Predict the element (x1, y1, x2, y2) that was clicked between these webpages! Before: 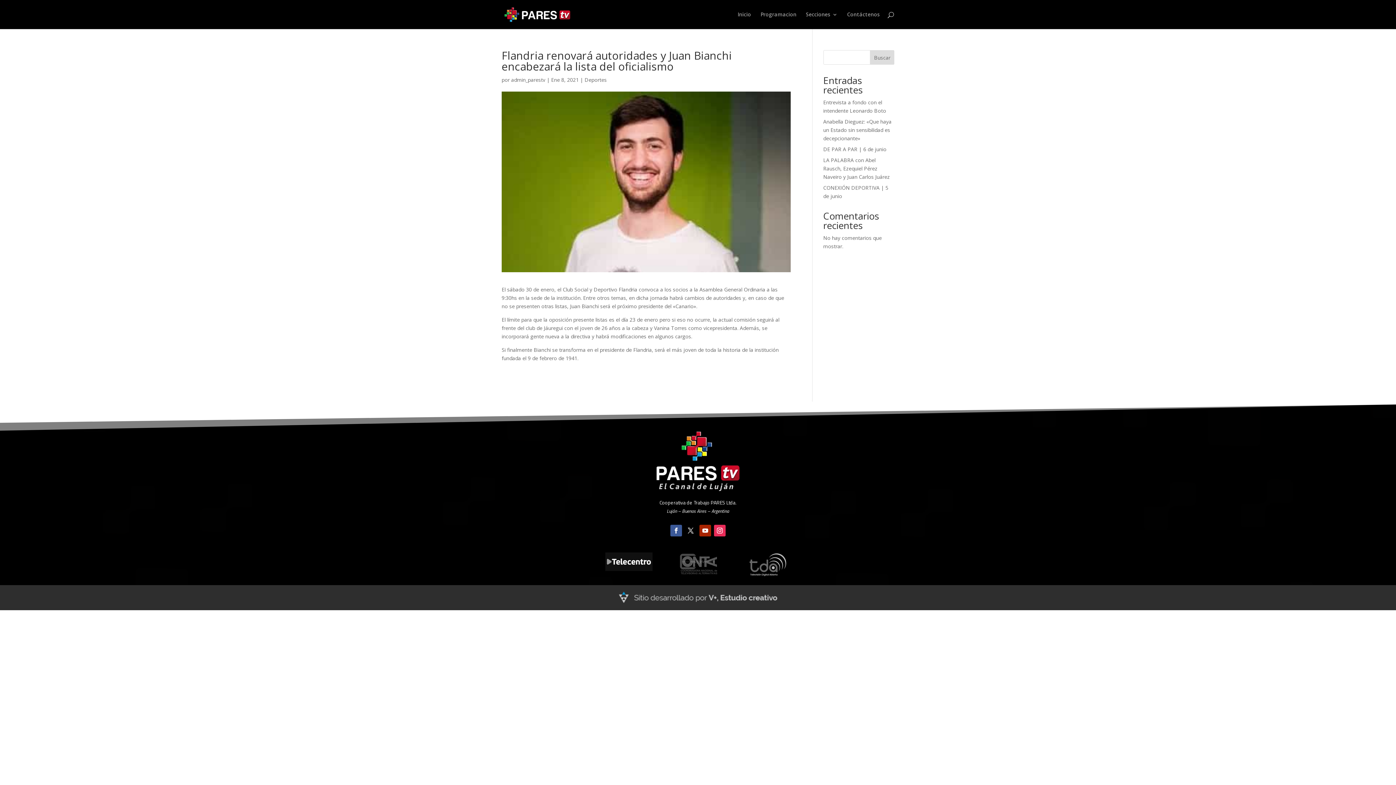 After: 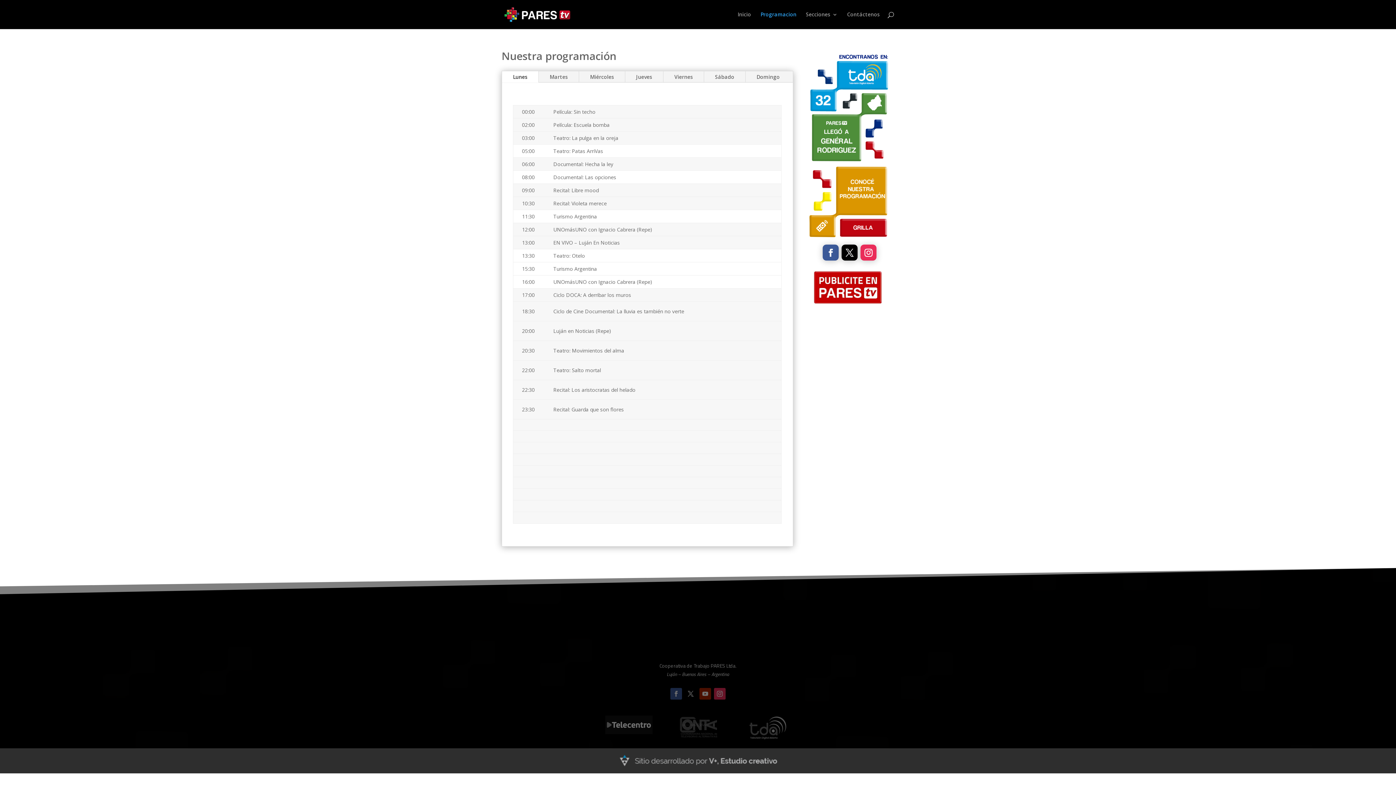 Action: bbox: (760, 12, 796, 29) label: Programacion